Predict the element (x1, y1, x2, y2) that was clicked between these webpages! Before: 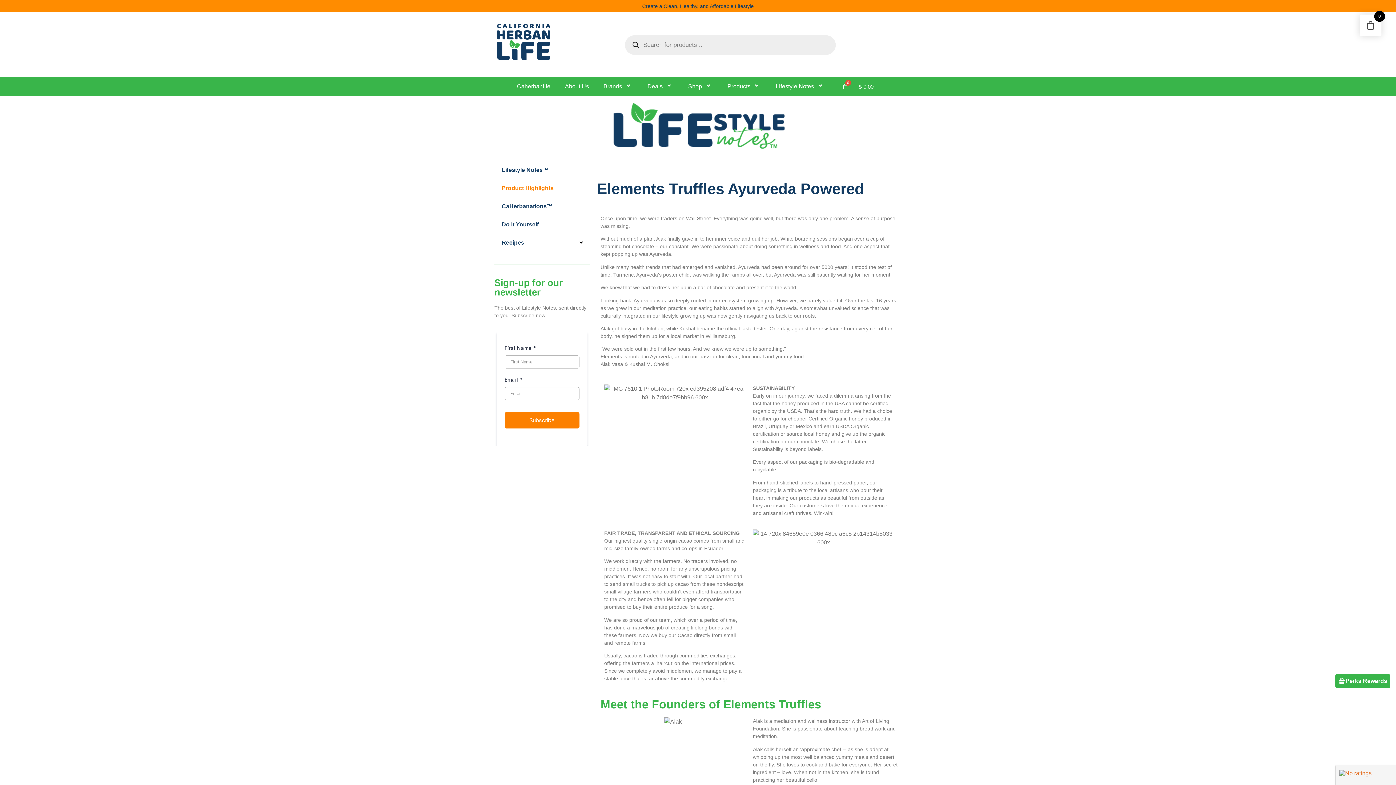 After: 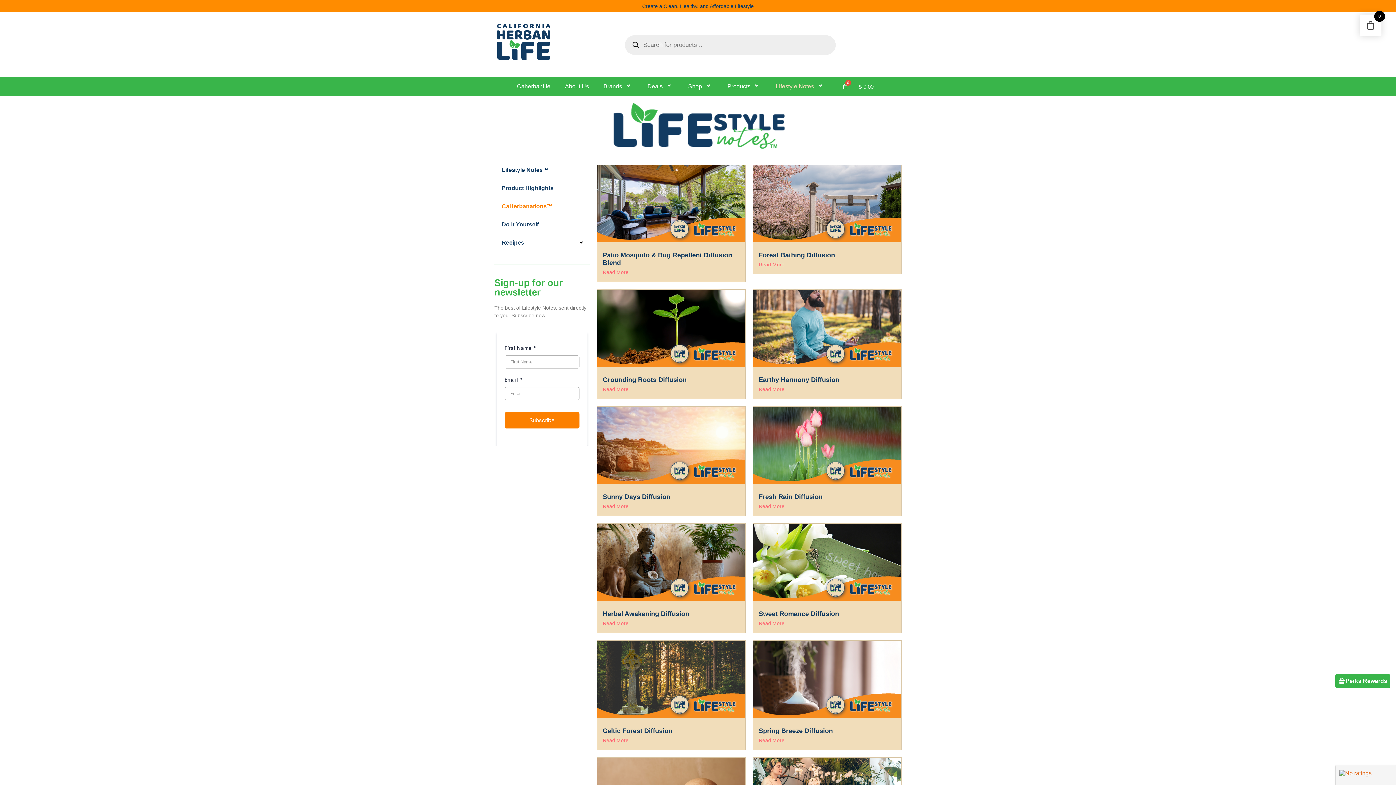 Action: label: CaHerbanations™ bbox: (494, 197, 589, 215)